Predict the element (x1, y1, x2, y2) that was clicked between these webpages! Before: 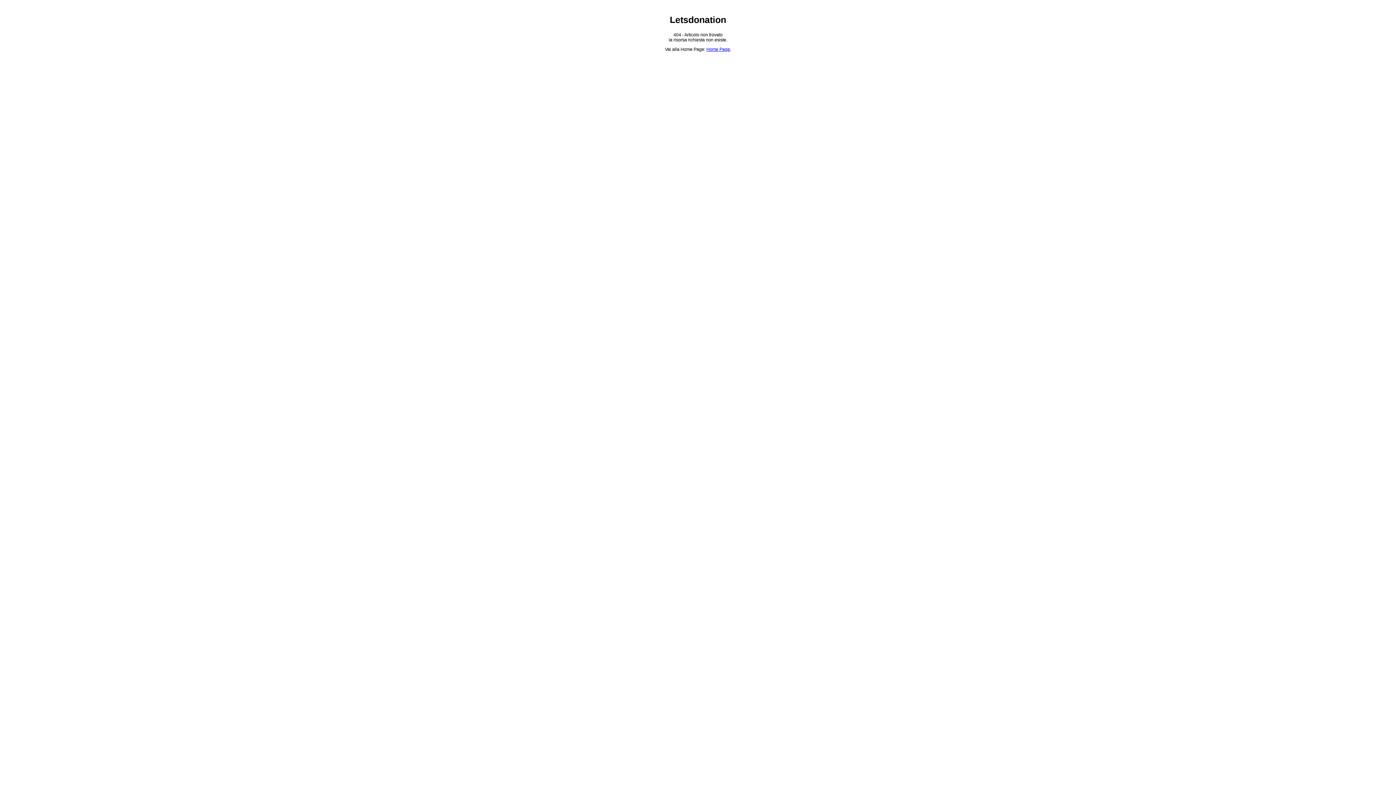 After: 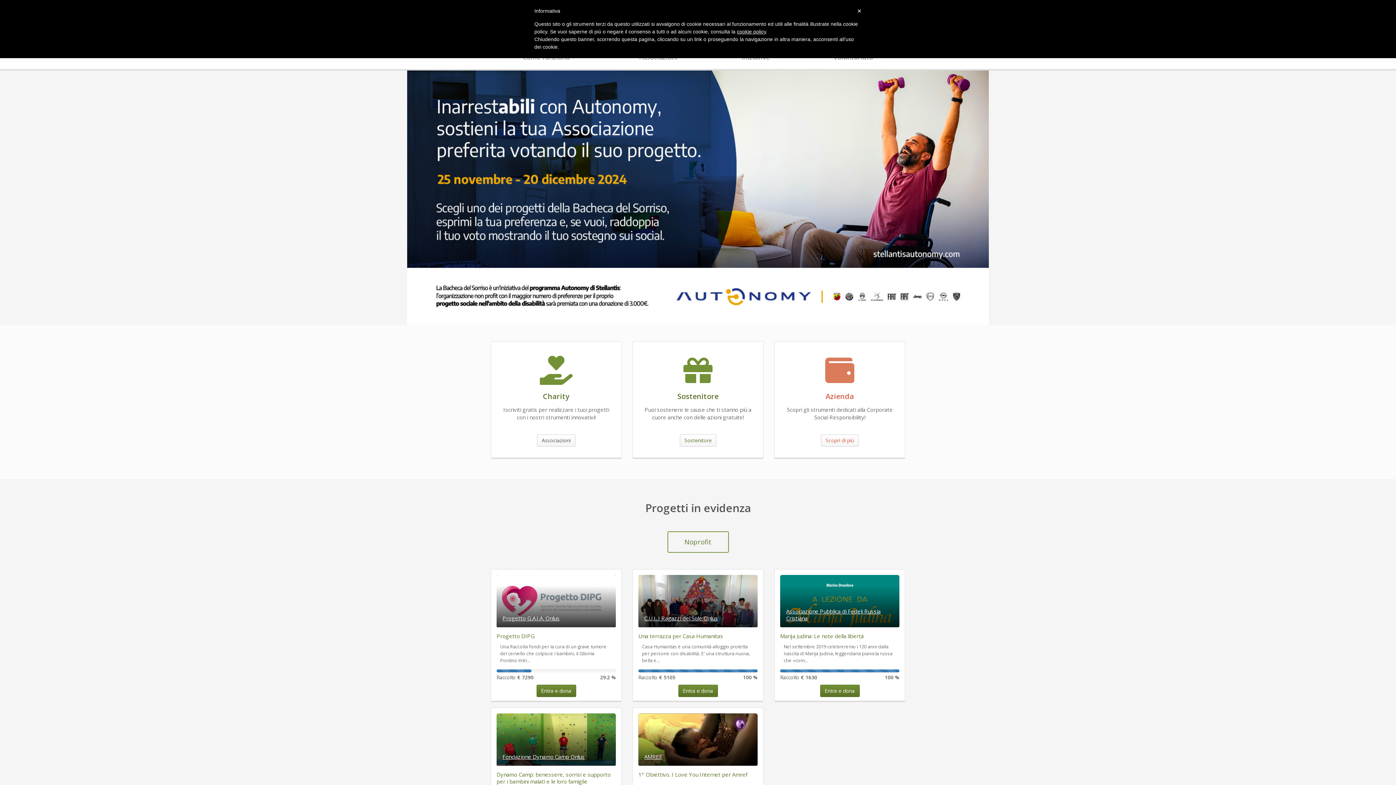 Action: label: Home Page bbox: (706, 47, 730, 52)